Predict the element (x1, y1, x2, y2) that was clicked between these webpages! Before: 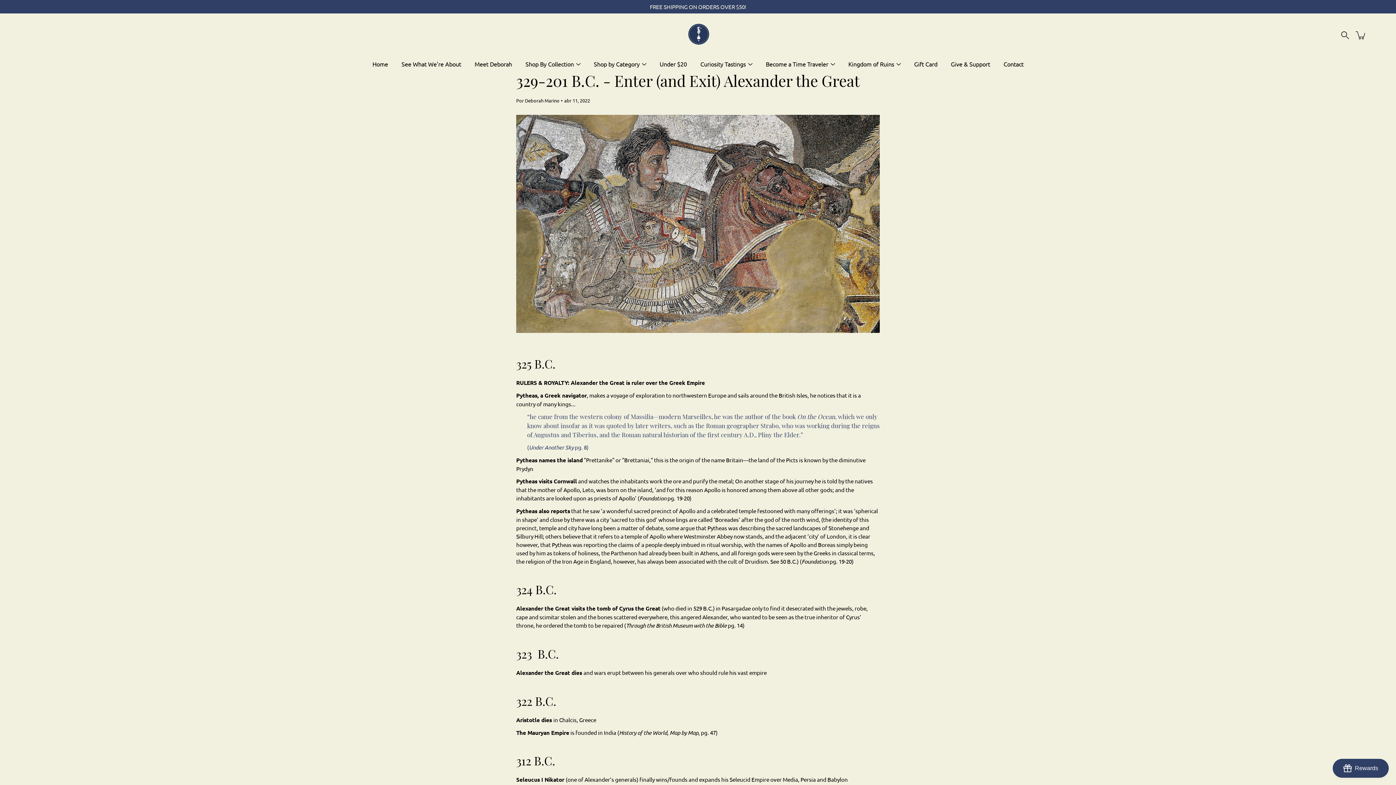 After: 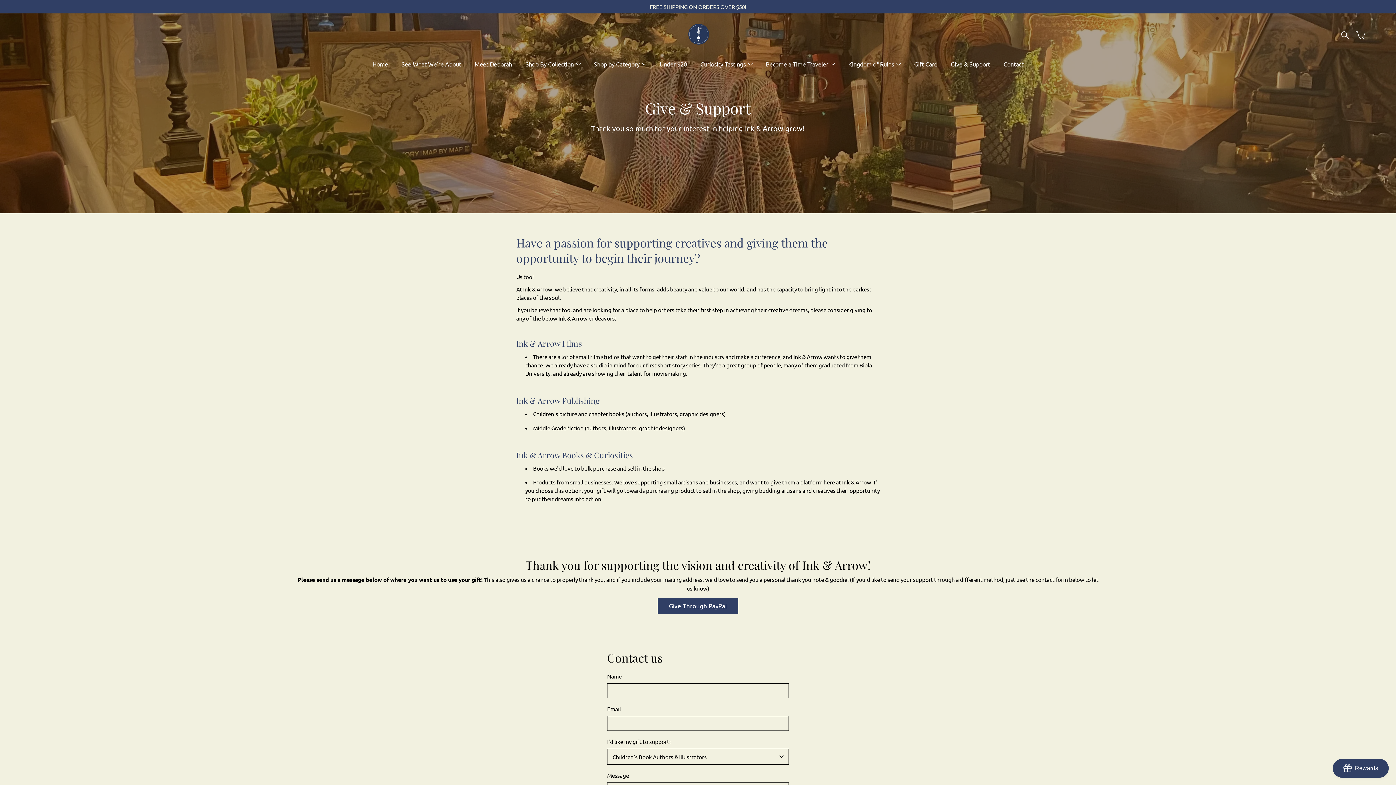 Action: label: Give & Support bbox: (951, 59, 990, 68)